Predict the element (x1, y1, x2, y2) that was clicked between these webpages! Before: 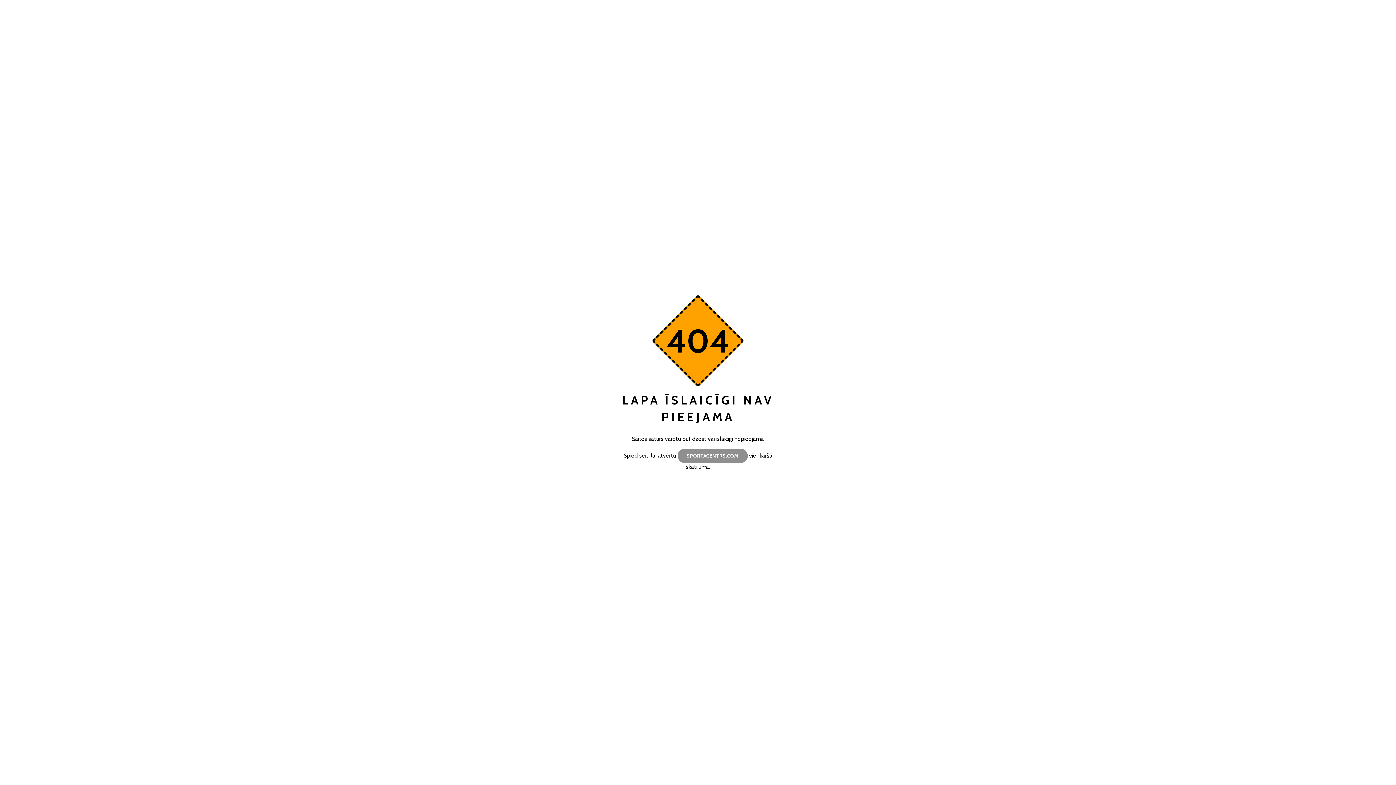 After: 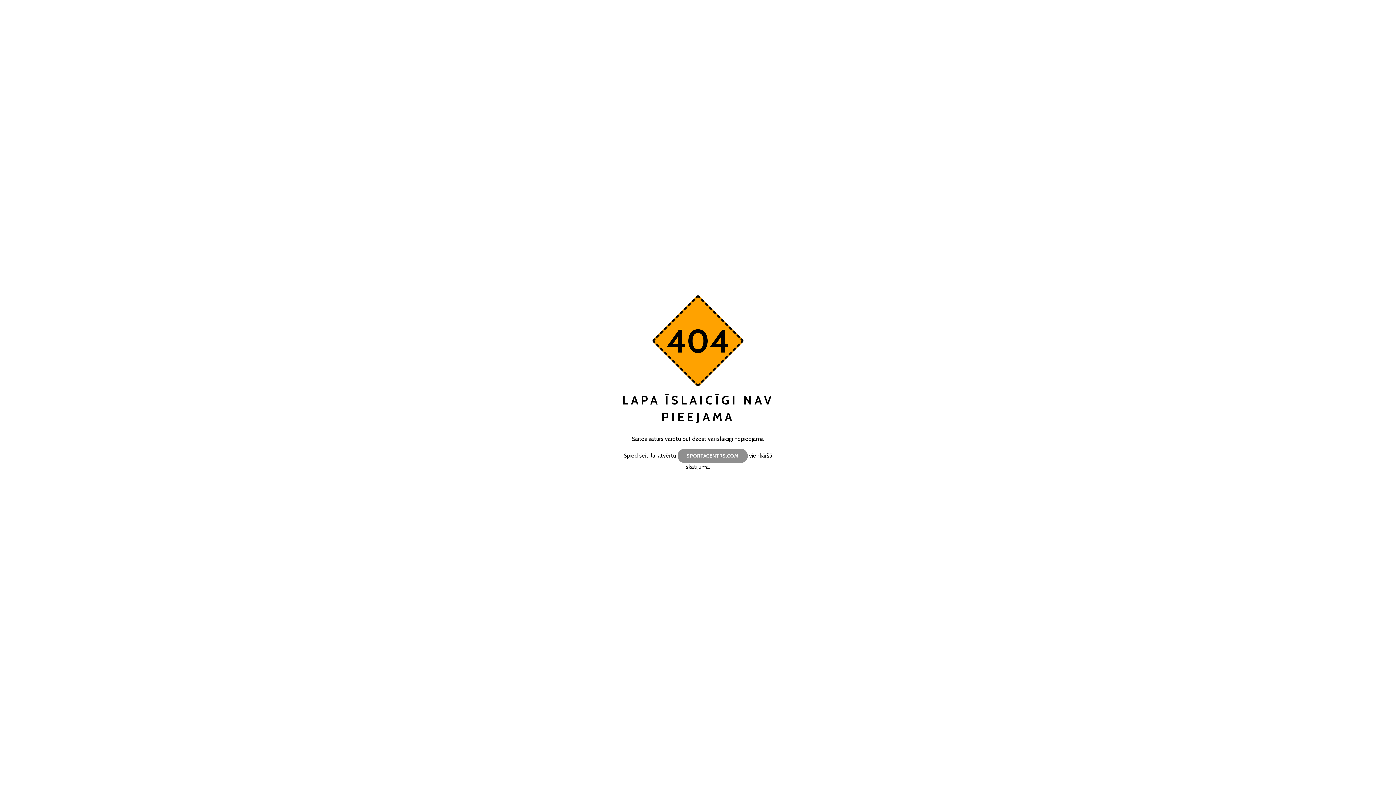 Action: bbox: (677, 449, 747, 463) label: SPORTACENTRS.COM